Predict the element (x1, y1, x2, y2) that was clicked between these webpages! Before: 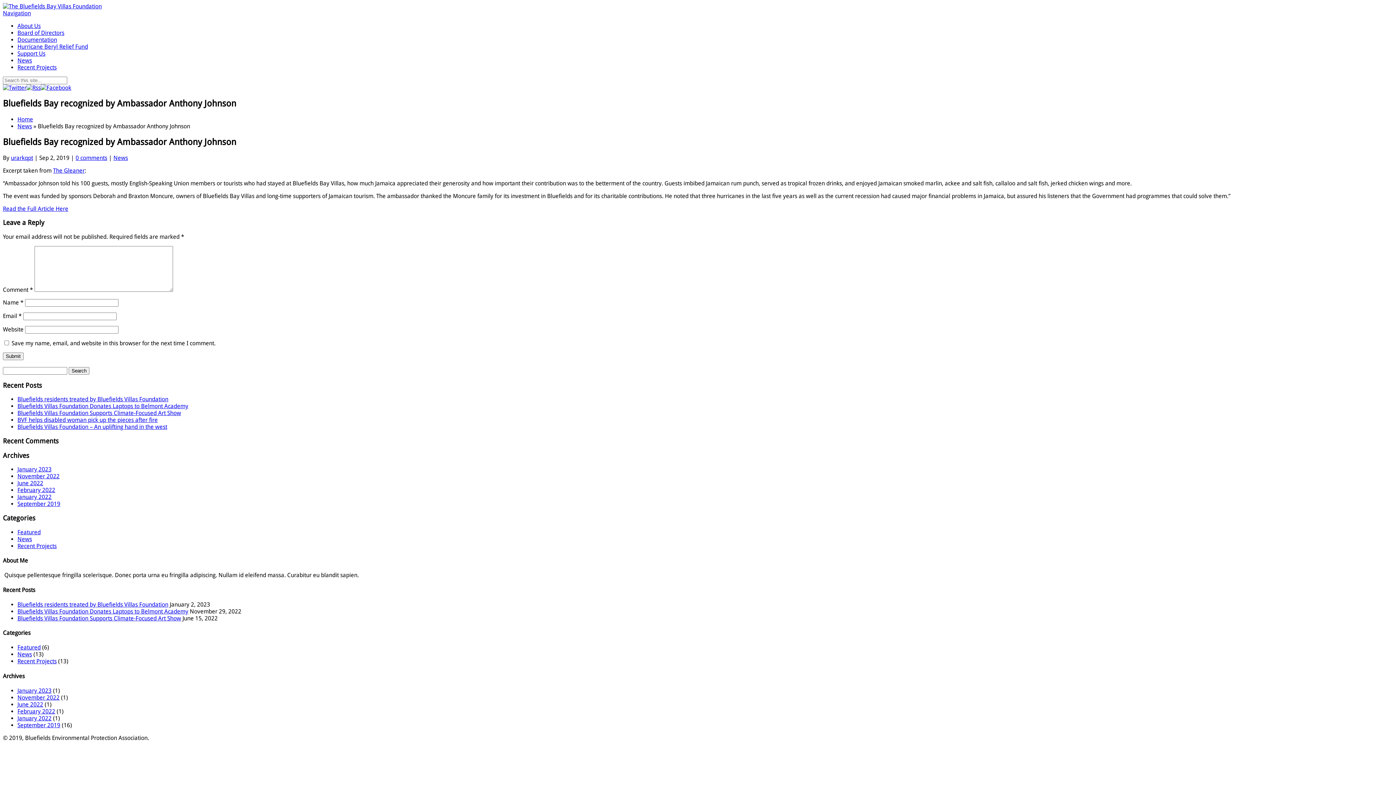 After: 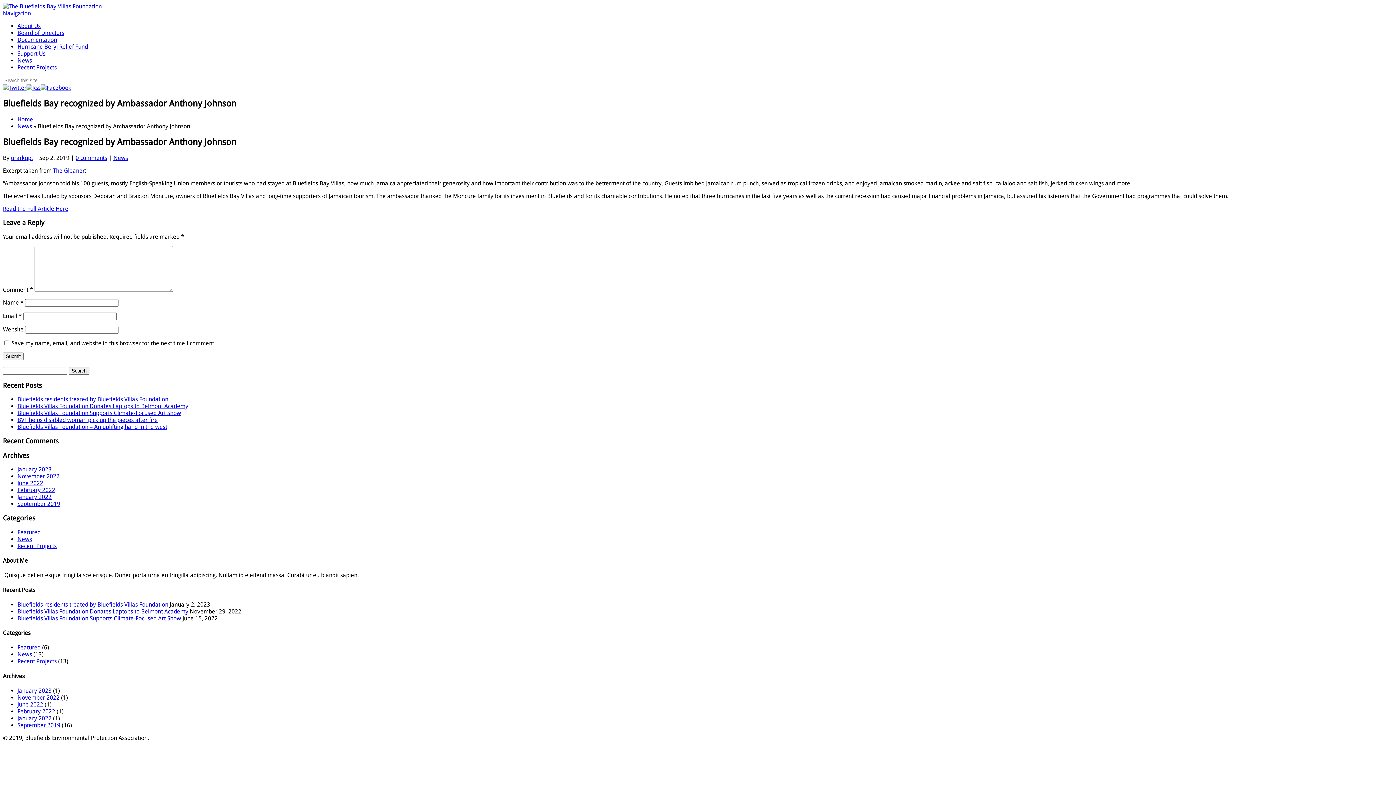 Action: bbox: (40, 84, 71, 91)